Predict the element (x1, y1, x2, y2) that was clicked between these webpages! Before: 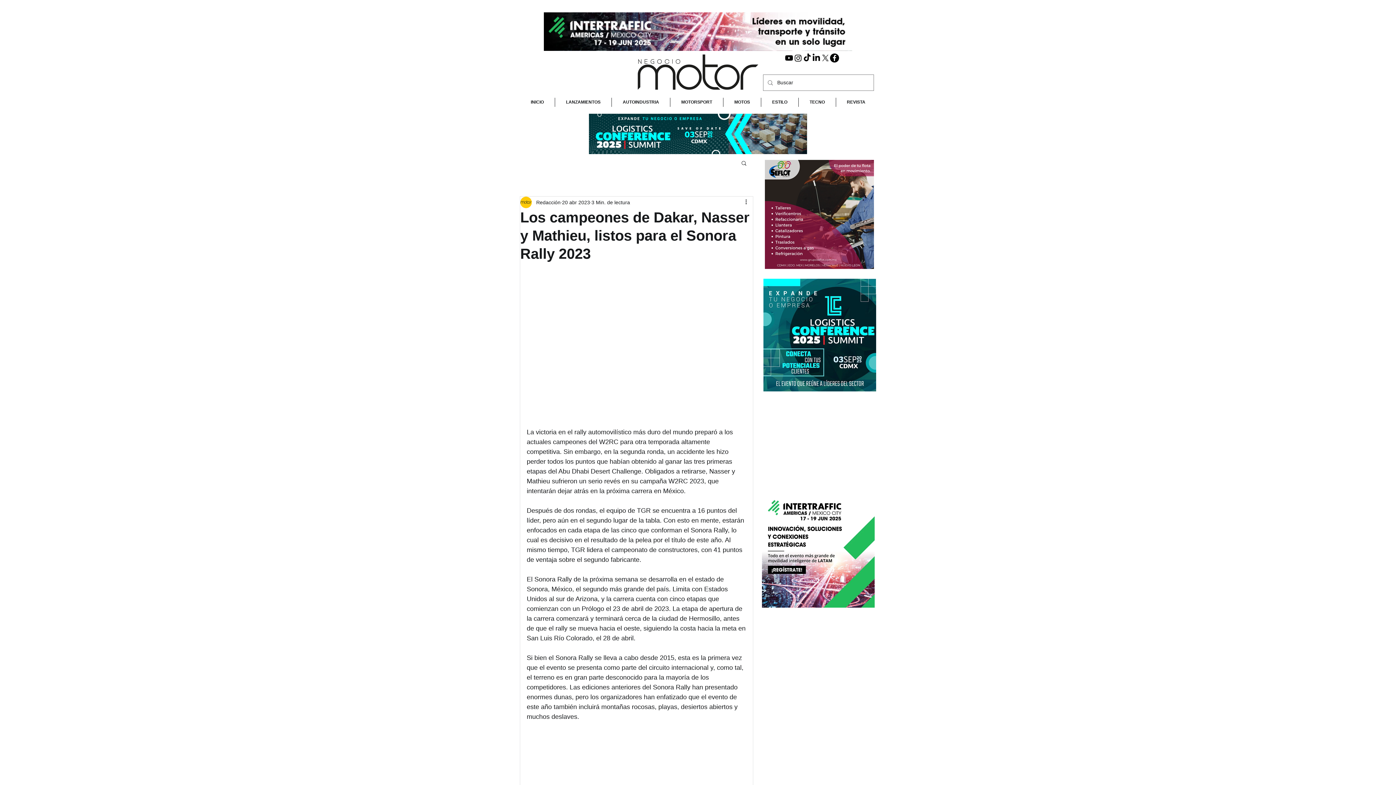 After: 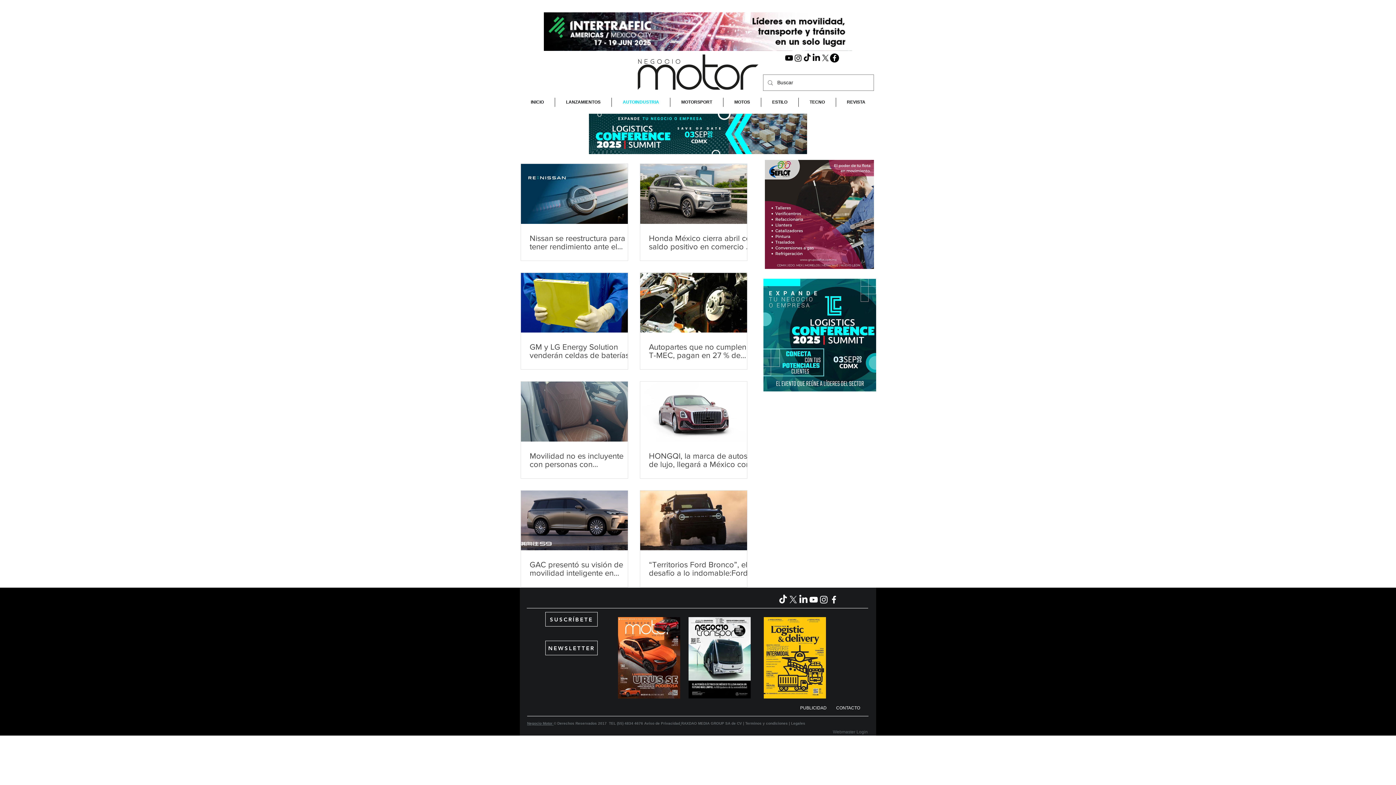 Action: bbox: (612, 97, 670, 106) label: AUTOINDUSTRIA